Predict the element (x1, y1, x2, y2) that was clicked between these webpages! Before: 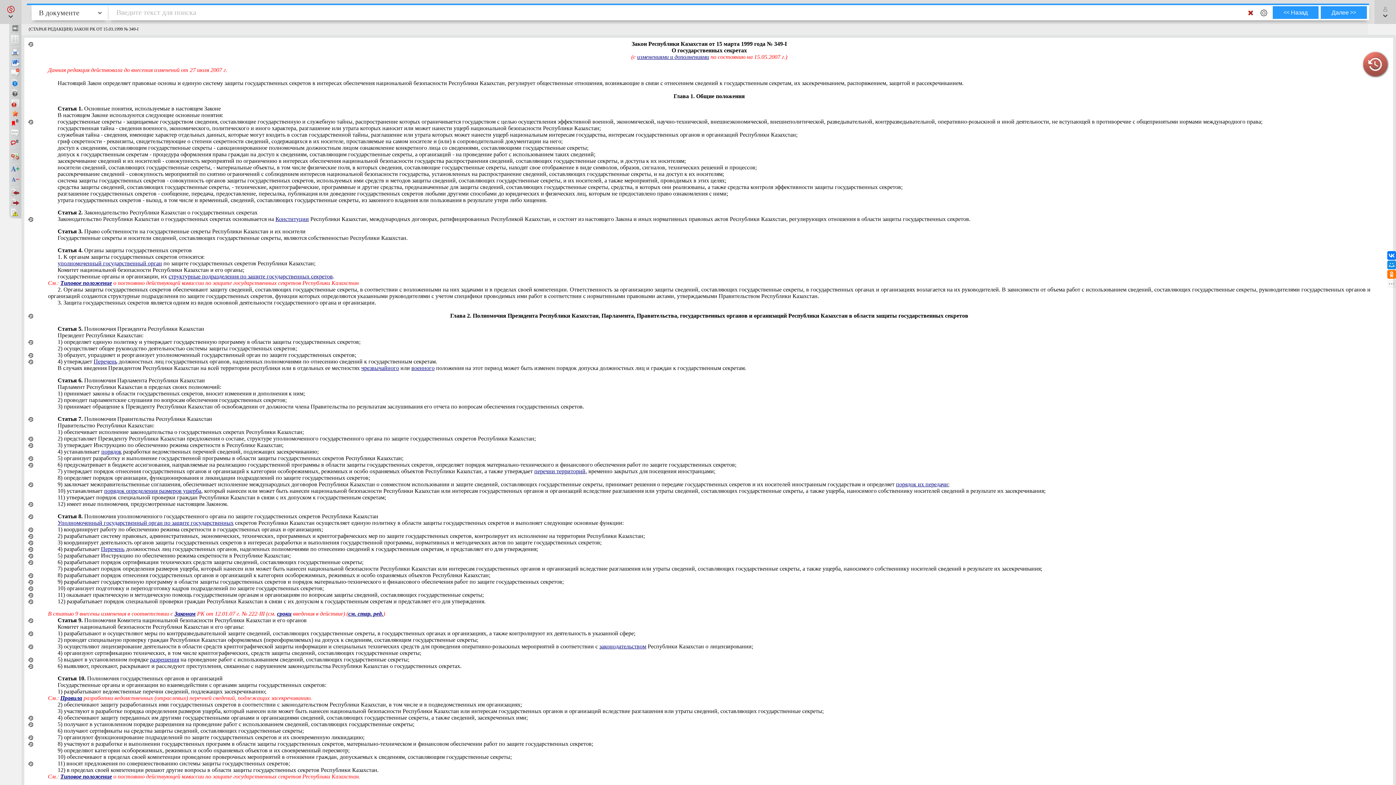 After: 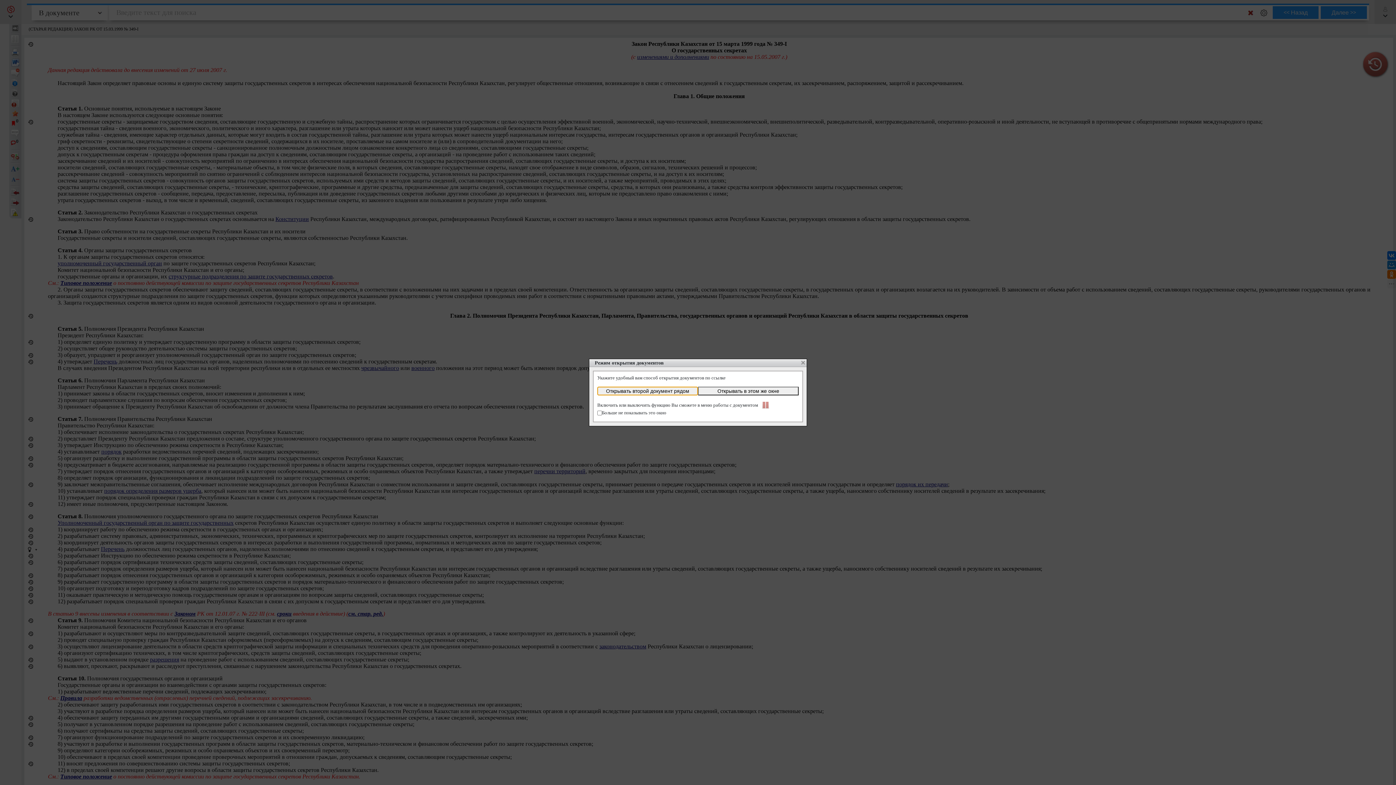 Action: label: Перечень bbox: (100, 546, 124, 552)